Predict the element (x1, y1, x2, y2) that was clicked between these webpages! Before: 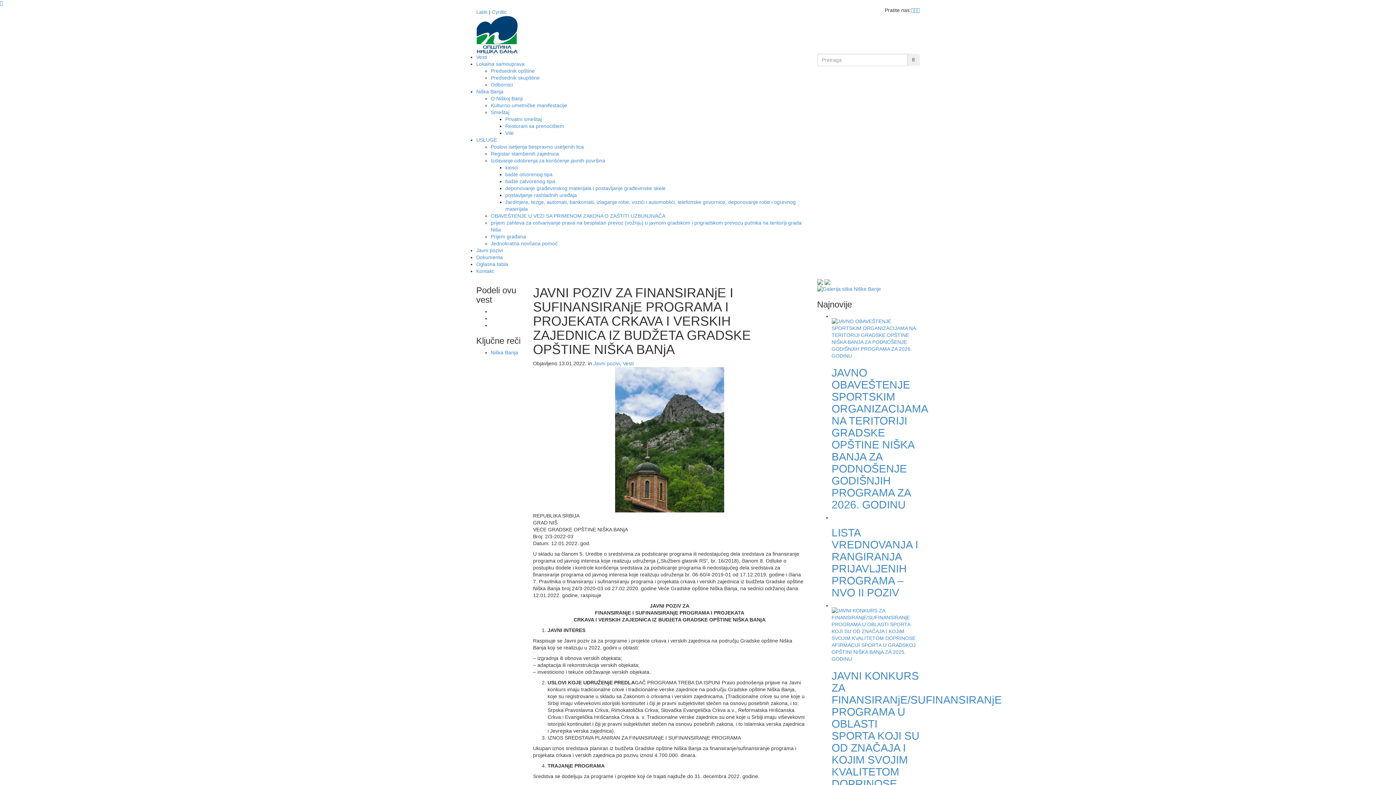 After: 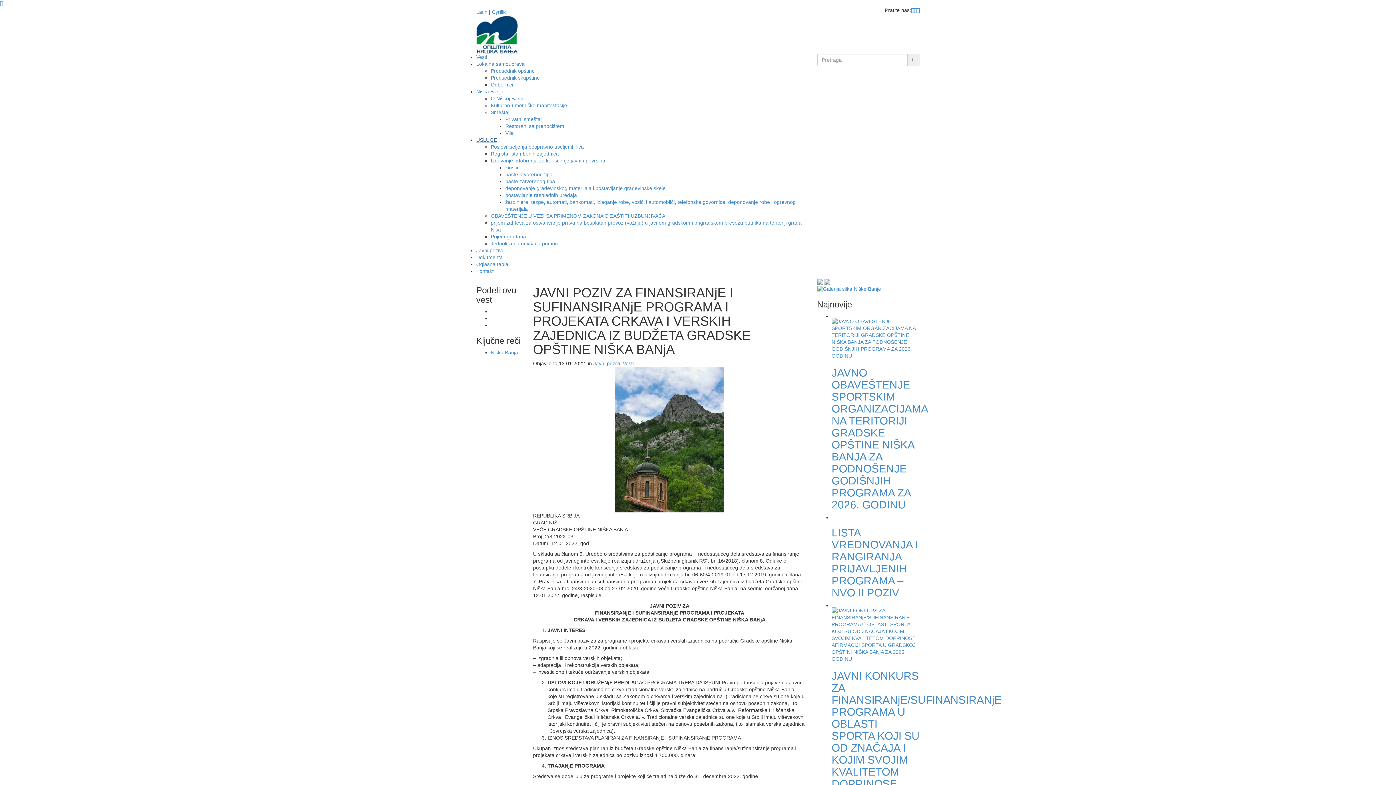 Action: bbox: (476, 137, 497, 142) label: USLUGE